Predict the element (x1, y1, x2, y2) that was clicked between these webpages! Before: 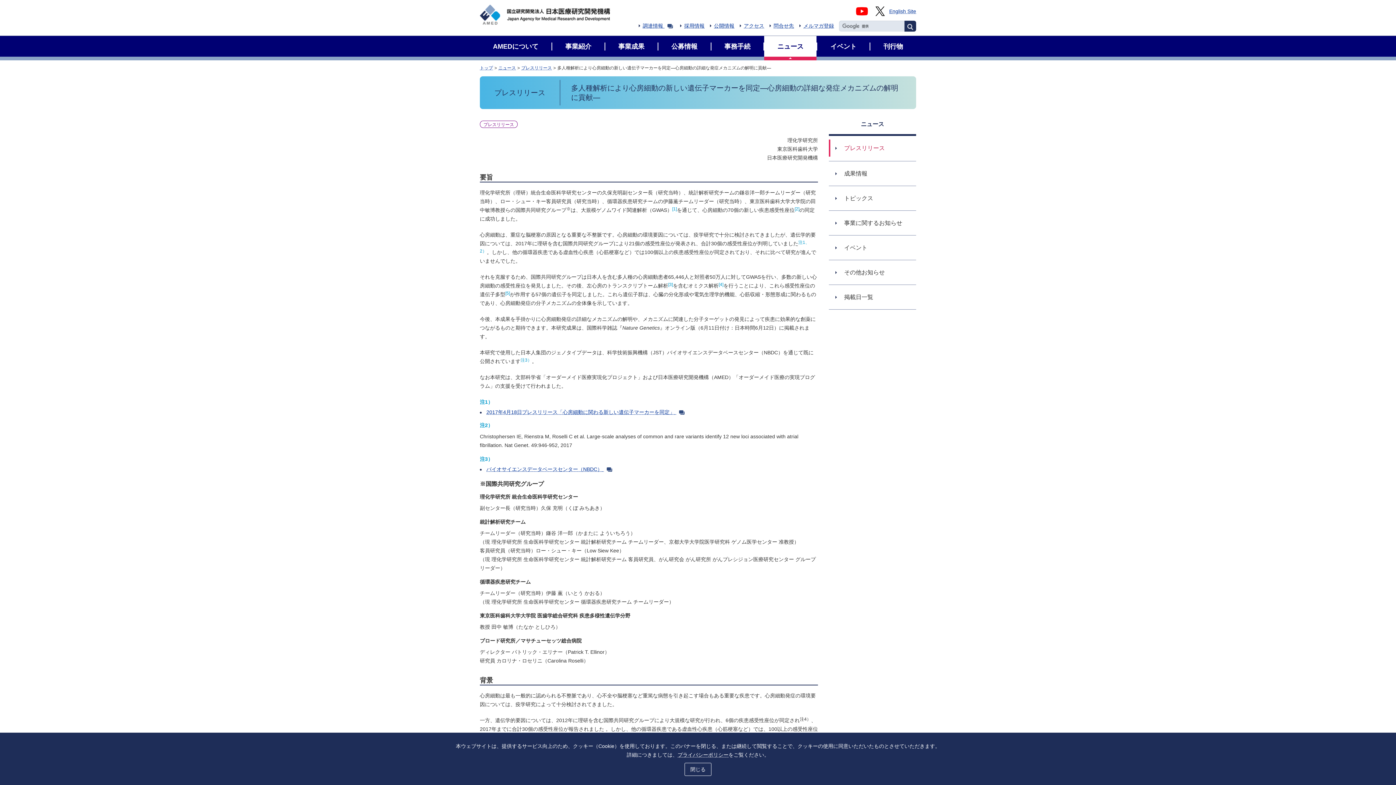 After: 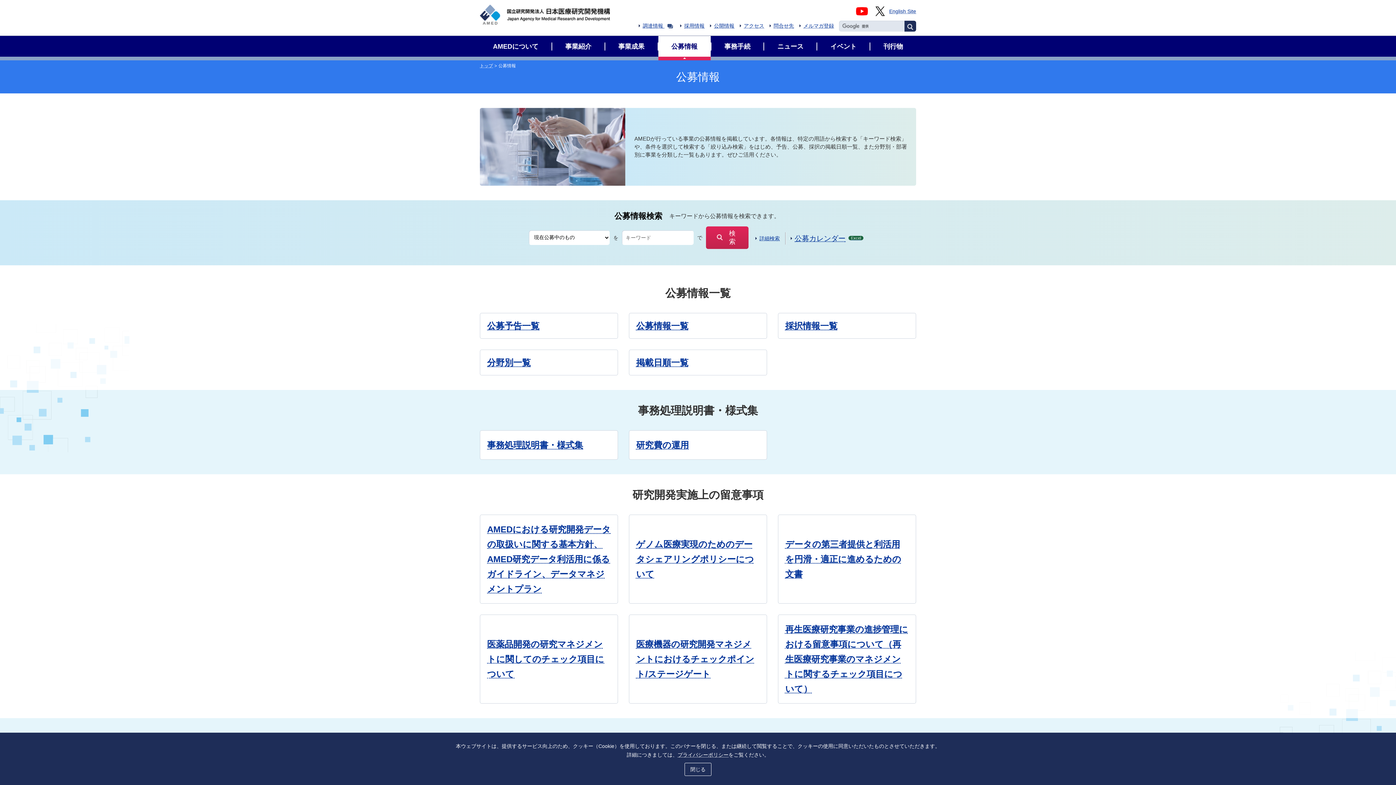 Action: label: 公募情報 bbox: (658, 36, 710, 56)